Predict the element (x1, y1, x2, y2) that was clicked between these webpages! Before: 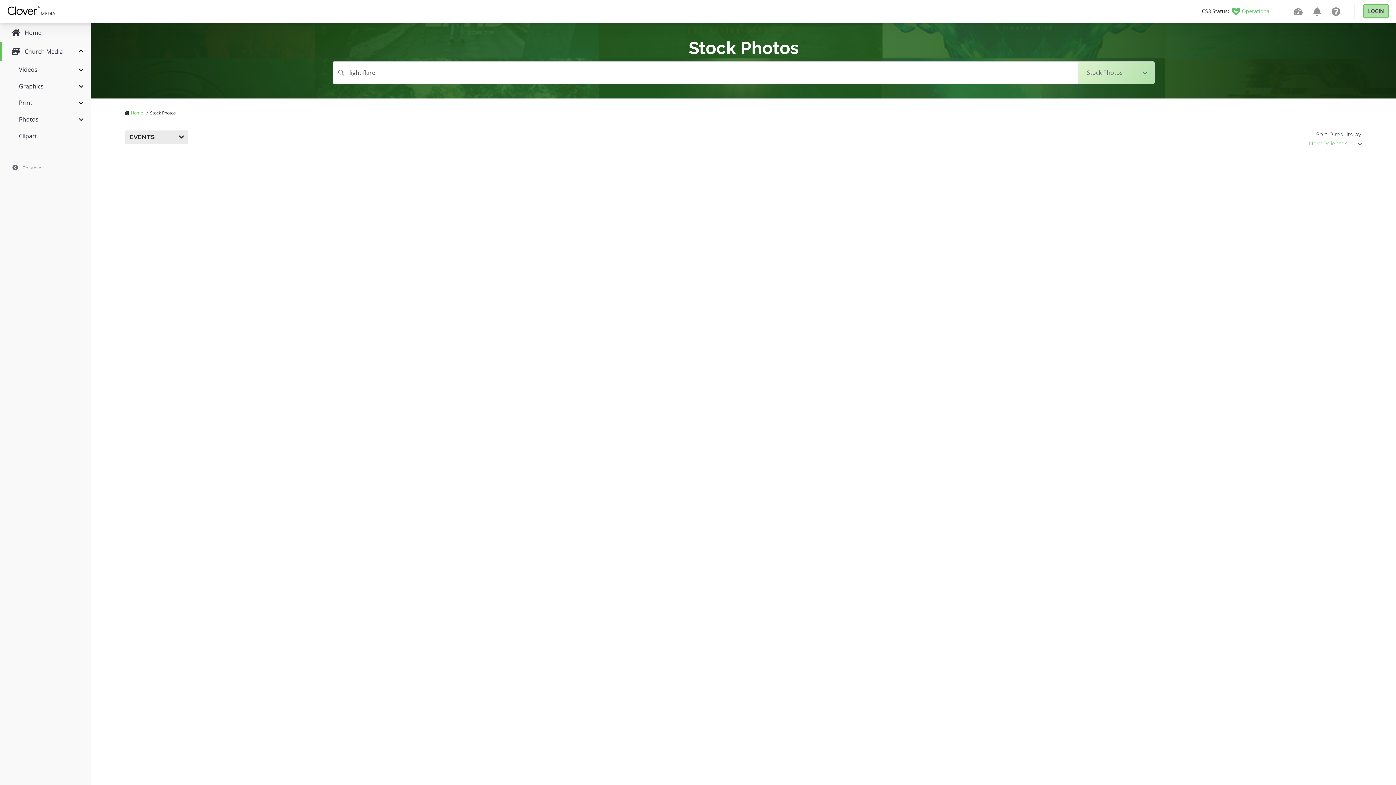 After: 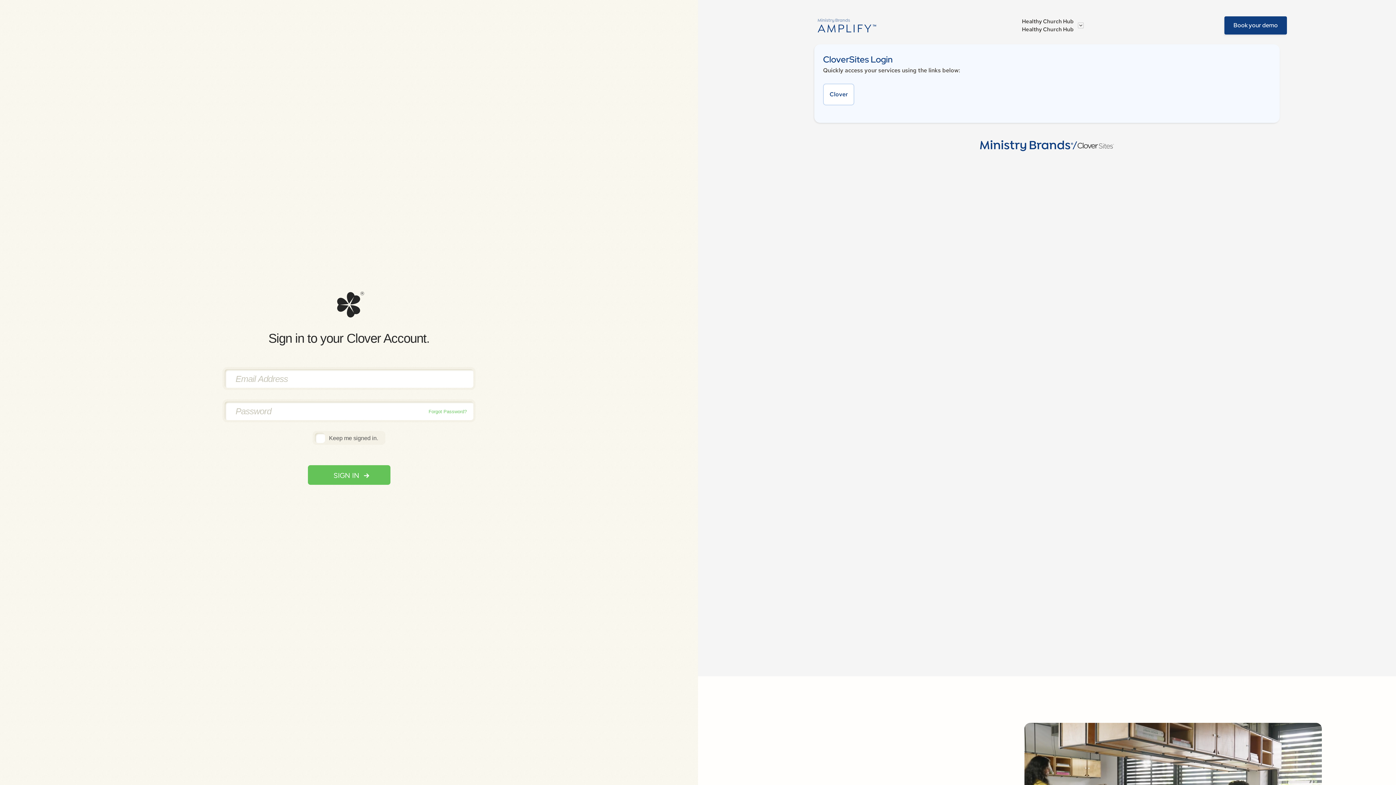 Action: bbox: (1309, 4, 1325, 18)